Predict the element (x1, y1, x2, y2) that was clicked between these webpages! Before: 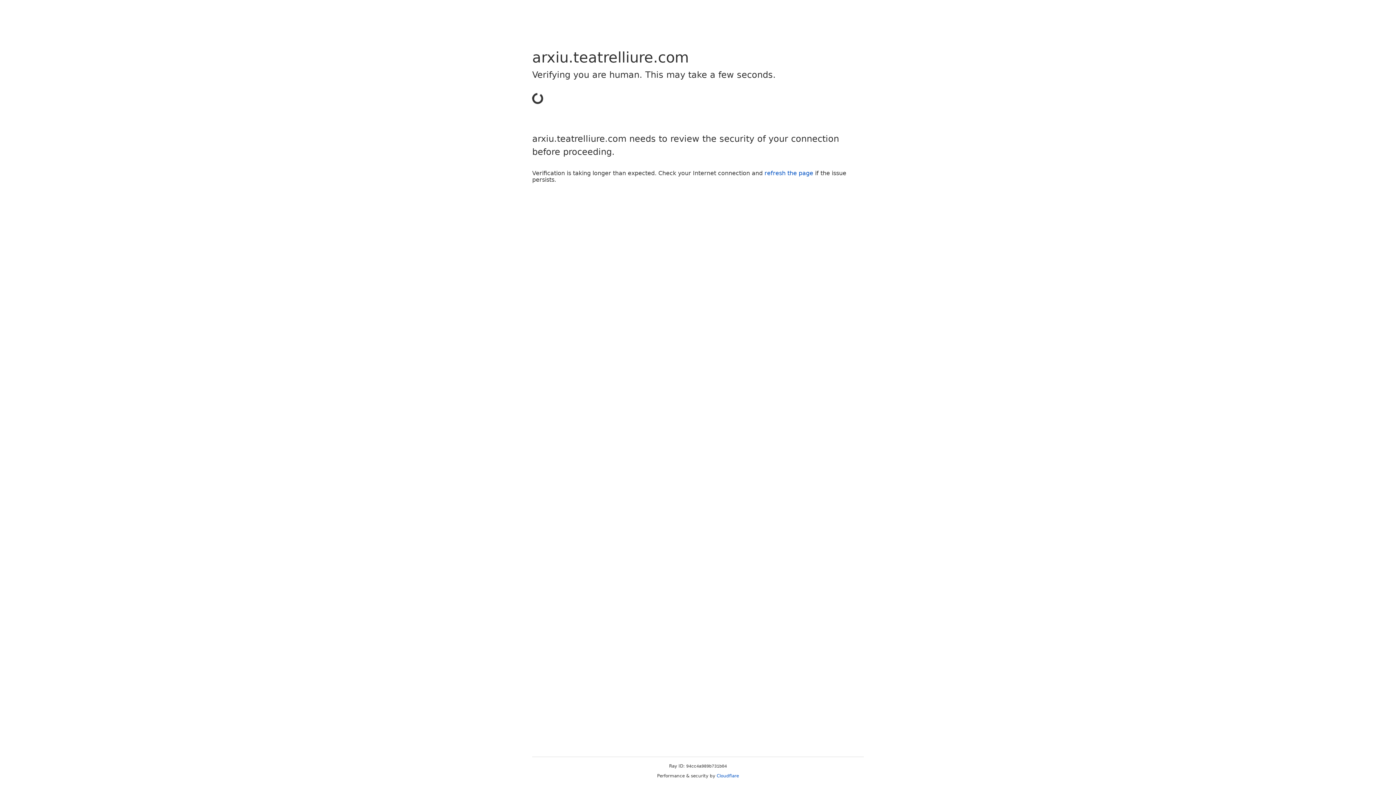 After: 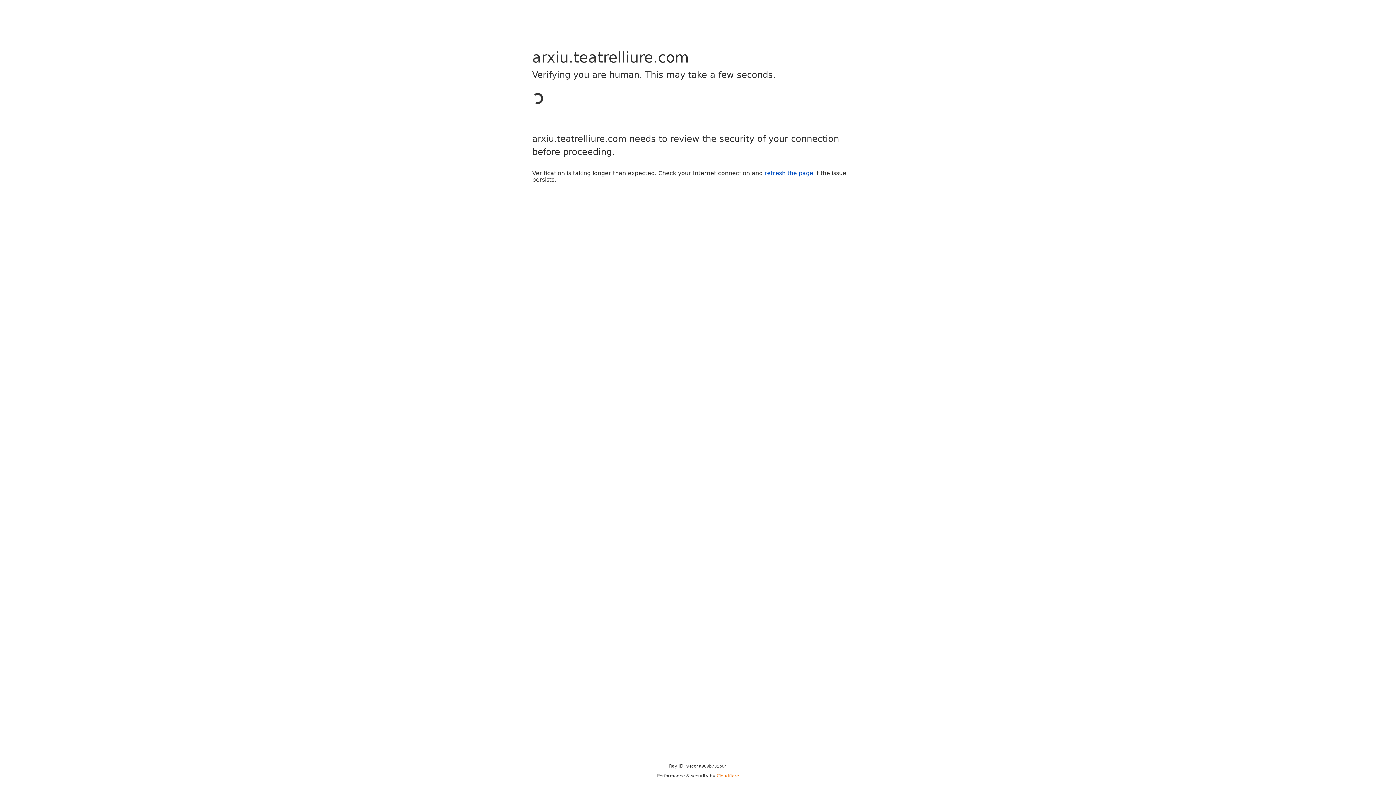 Action: bbox: (716, 773, 739, 778) label: Cloudflare